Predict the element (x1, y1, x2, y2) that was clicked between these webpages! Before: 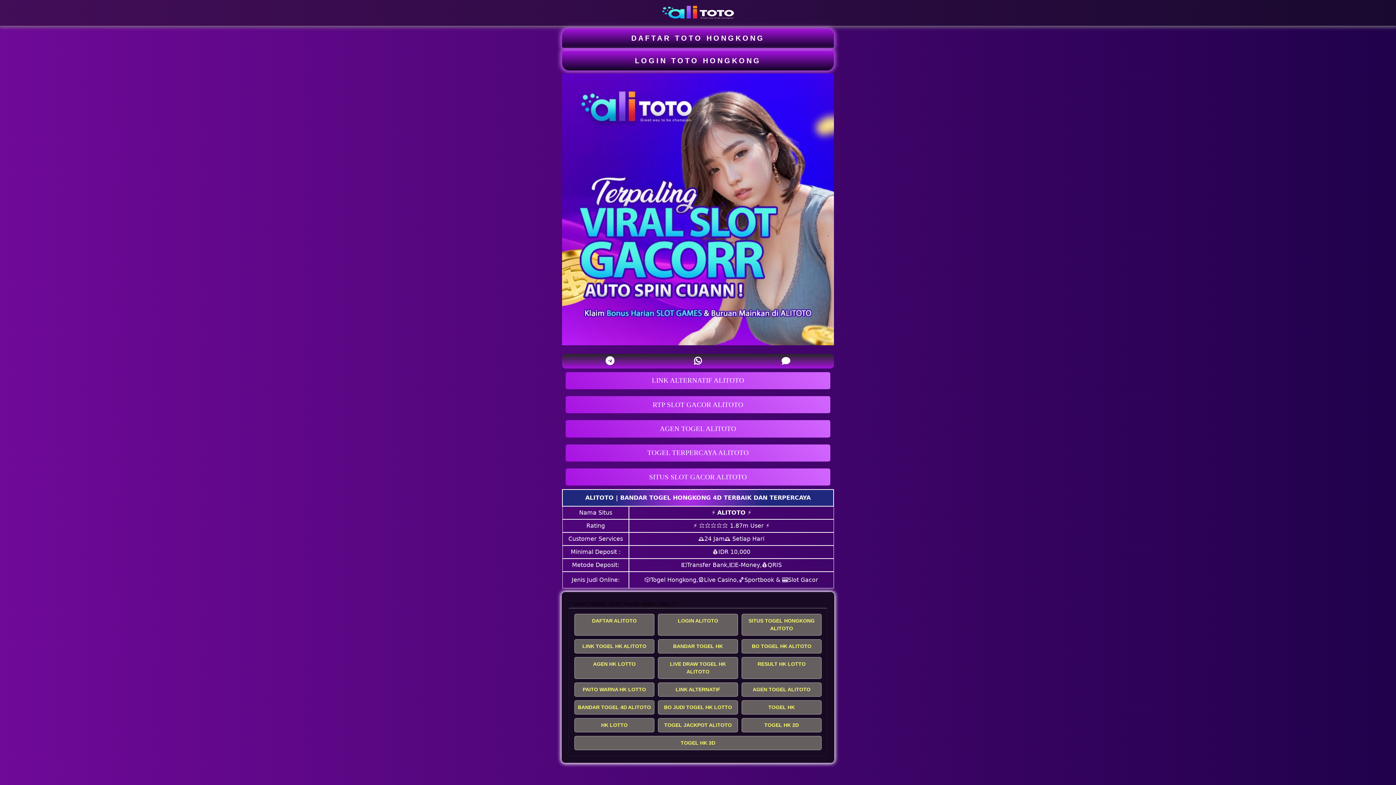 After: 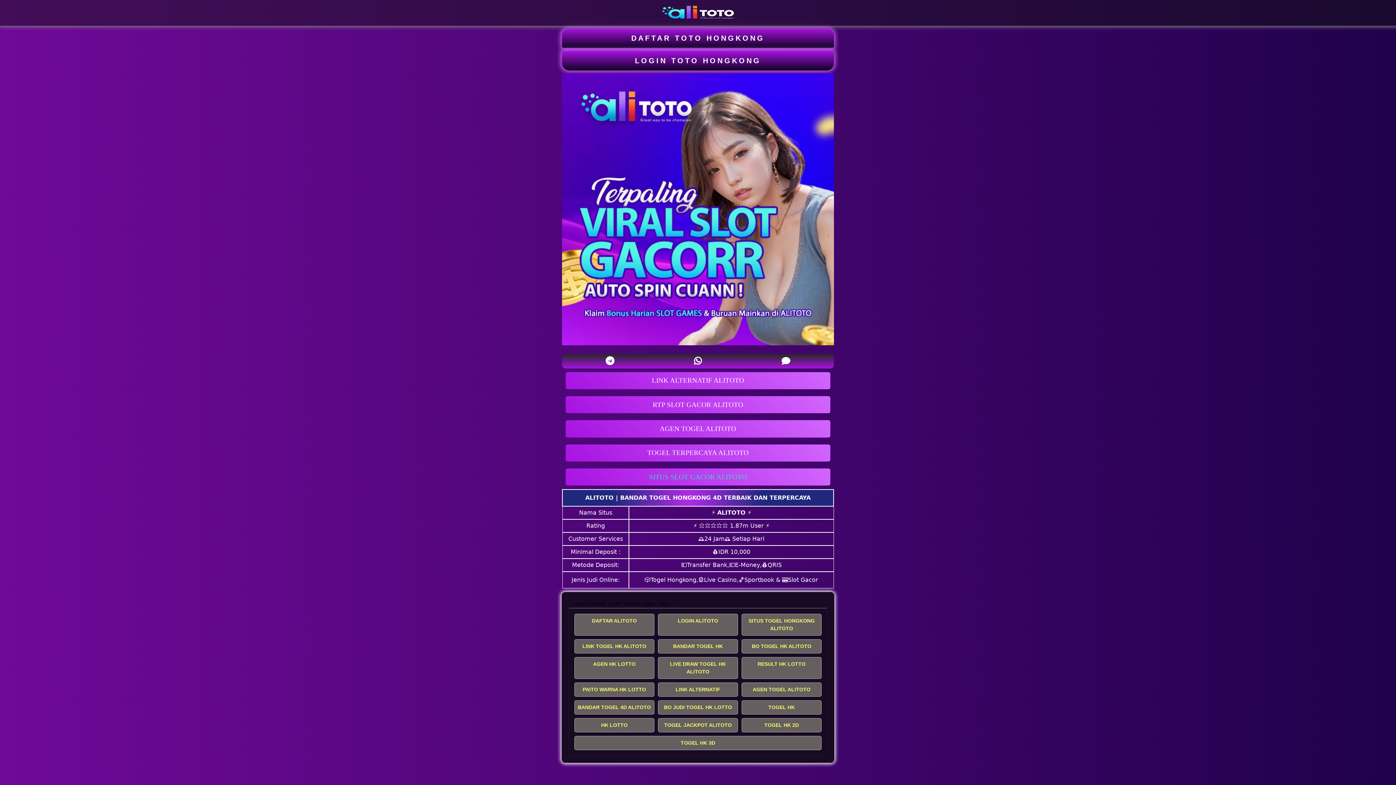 Action: bbox: (565, 468, 830, 485) label: SITUS SLOT GACOR ALITOTO